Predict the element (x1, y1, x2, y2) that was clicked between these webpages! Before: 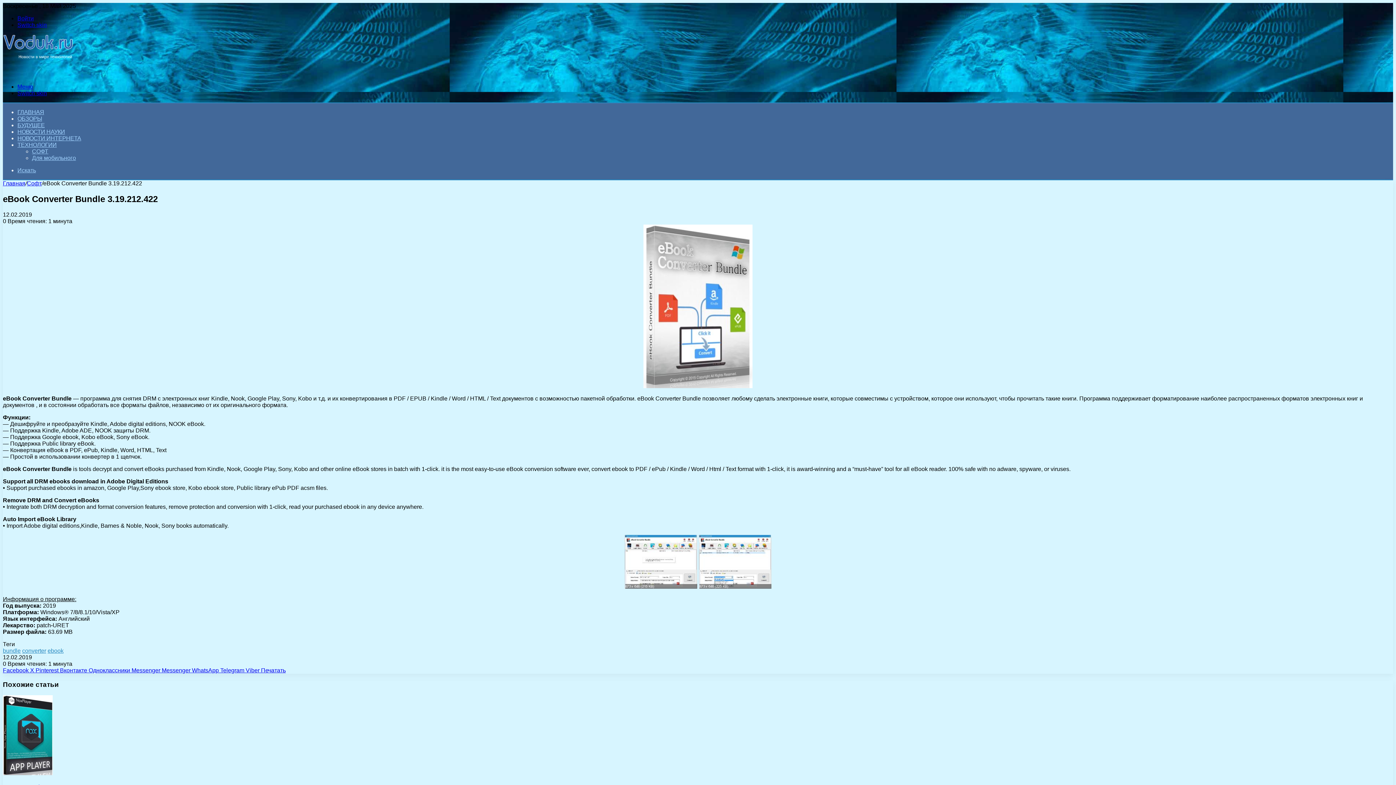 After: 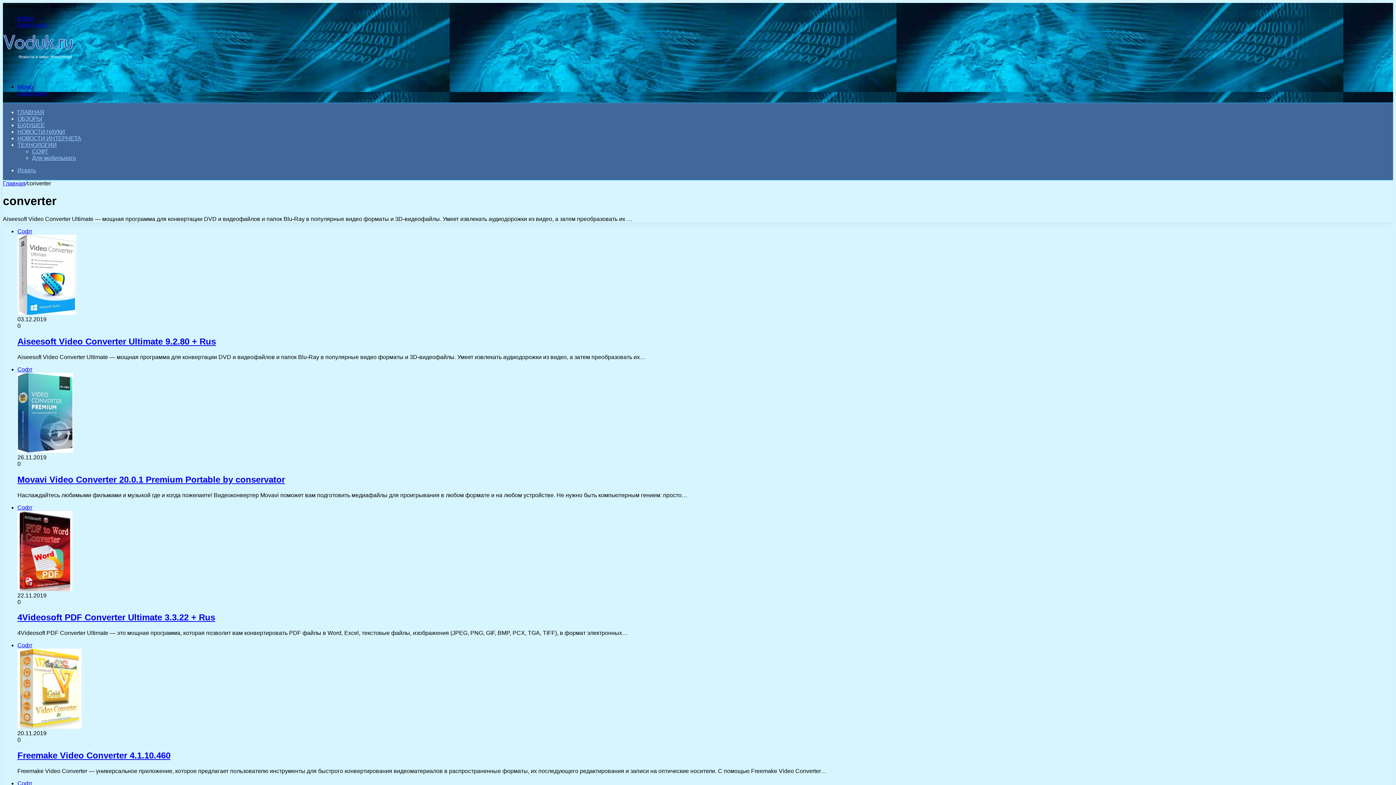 Action: bbox: (22, 647, 46, 654) label: converter